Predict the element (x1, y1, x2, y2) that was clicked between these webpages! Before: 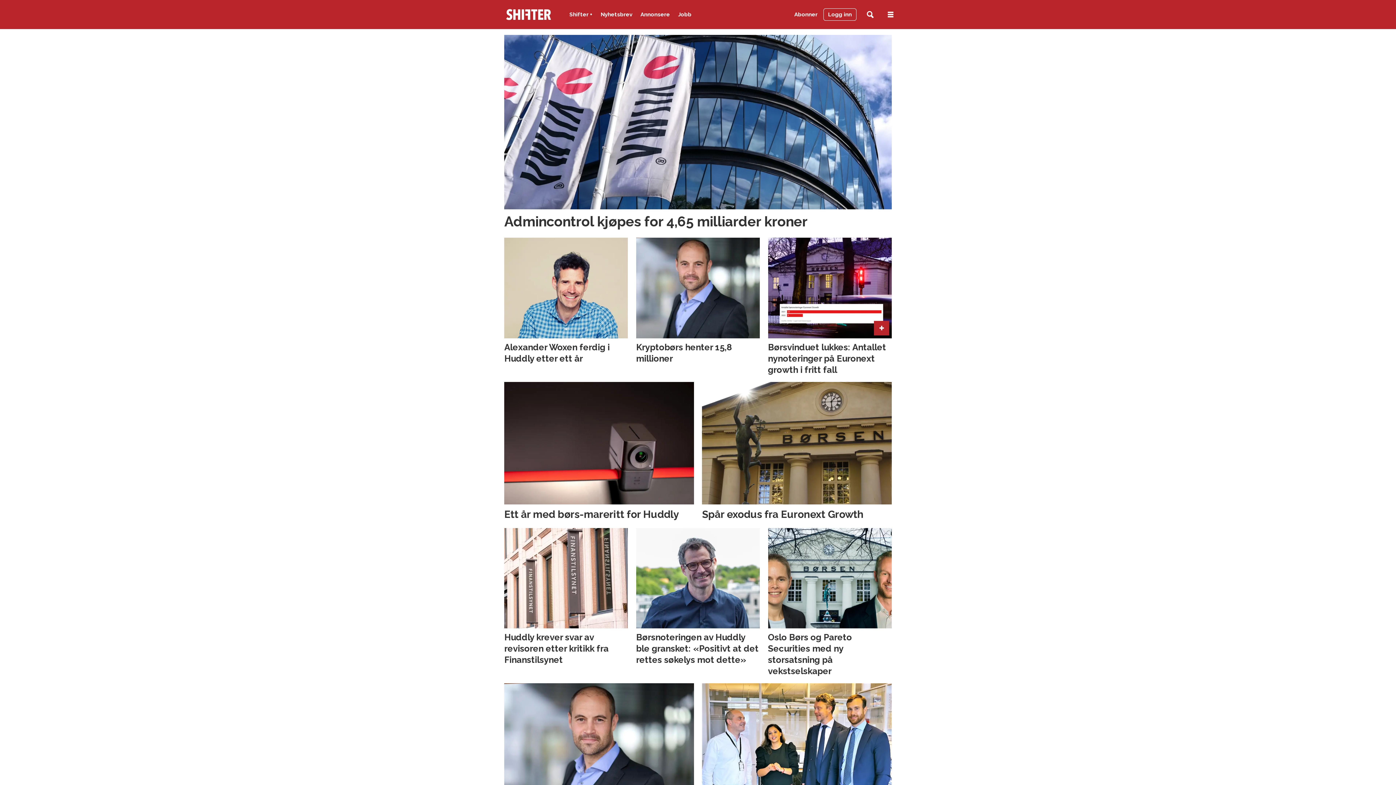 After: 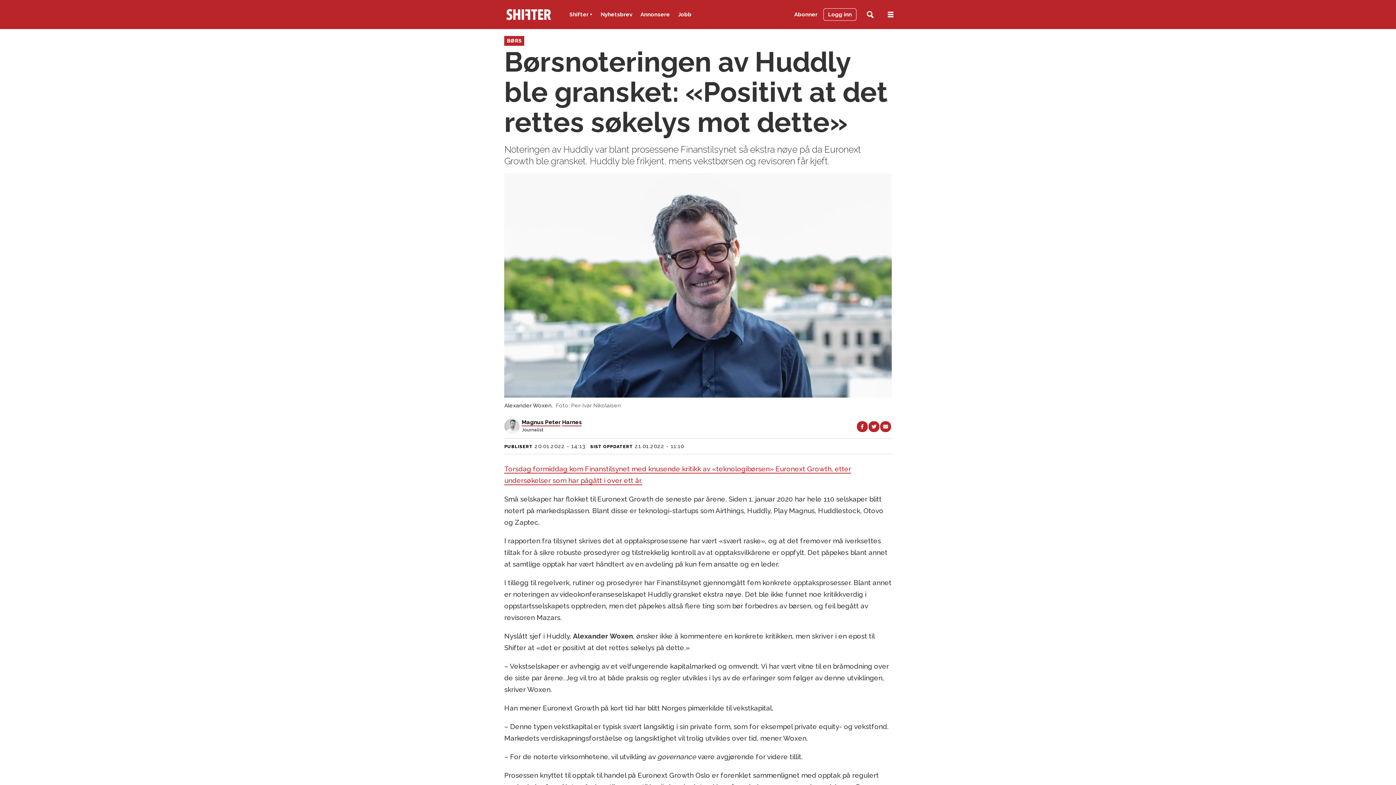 Action: label: Børsnoteringen av Huddly ble gransket: «Positivt at det rettes søkelys mot dette» bbox: (636, 528, 760, 667)